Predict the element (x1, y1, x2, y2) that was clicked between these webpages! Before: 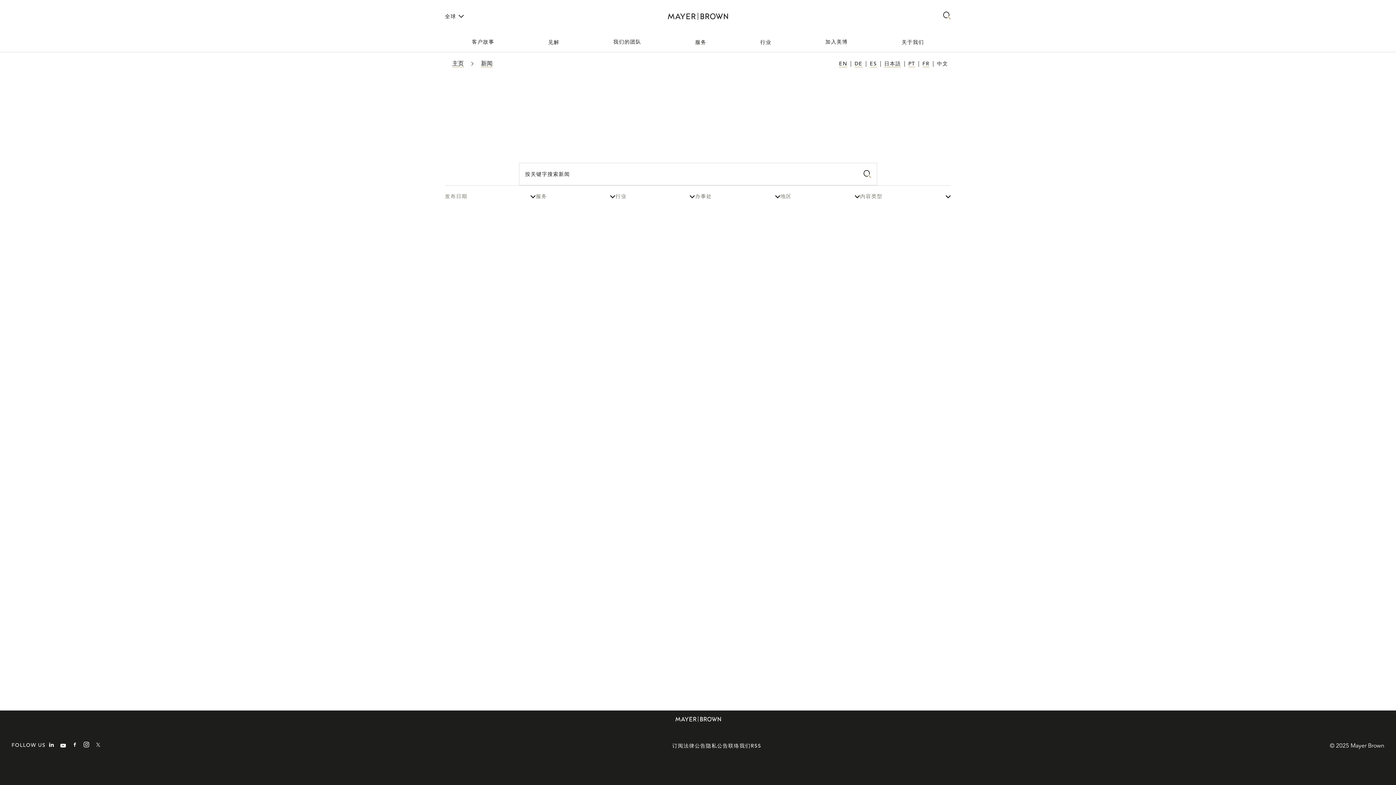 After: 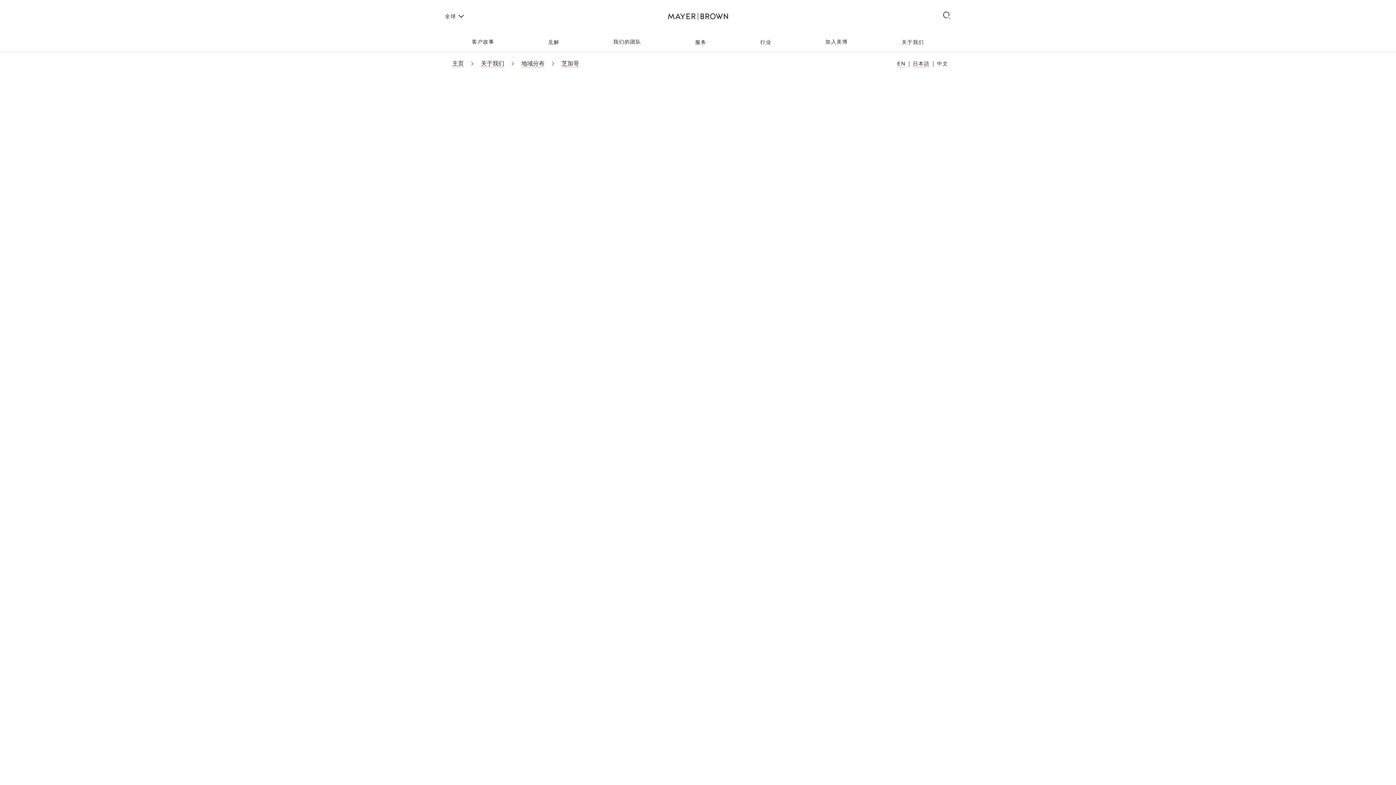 Action: label: 芝加哥 bbox: (799, 535, 816, 542)